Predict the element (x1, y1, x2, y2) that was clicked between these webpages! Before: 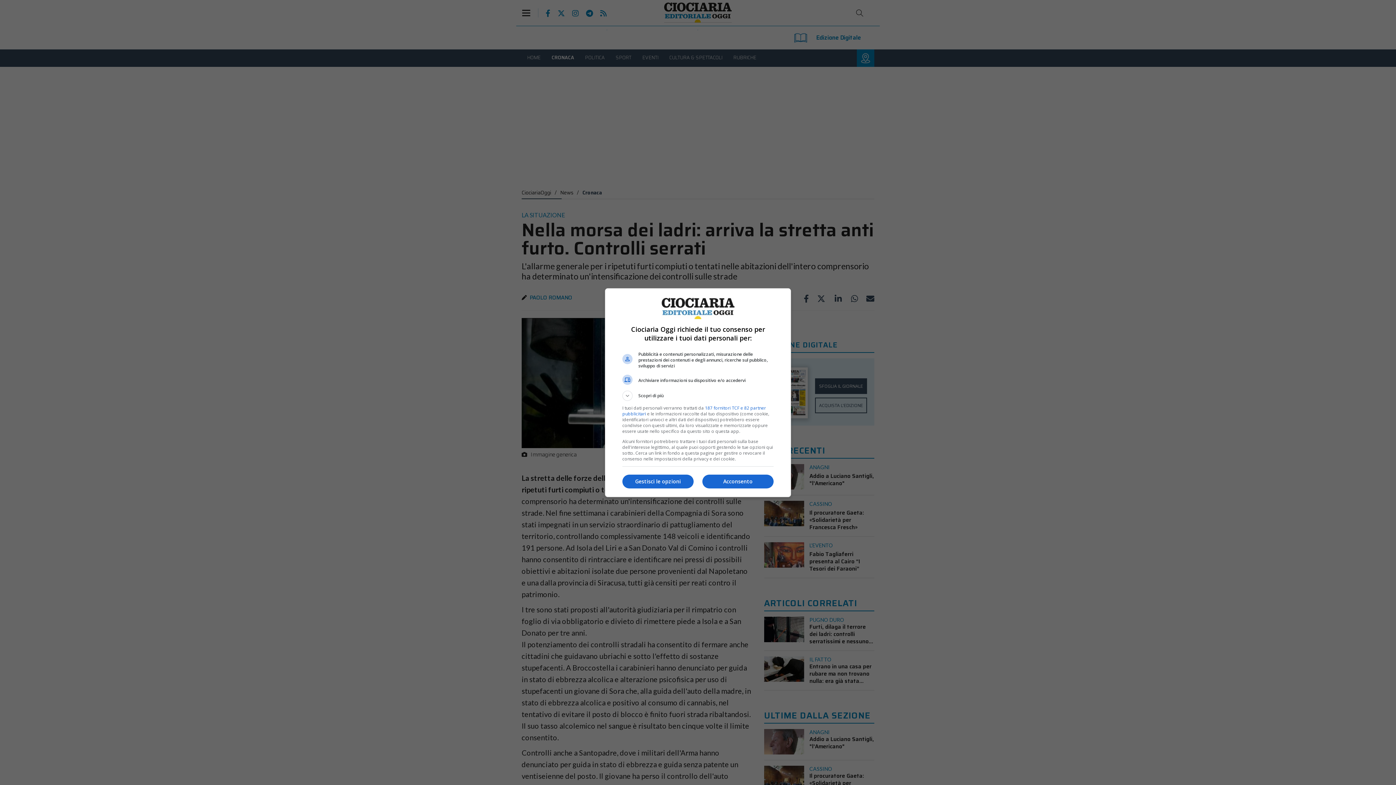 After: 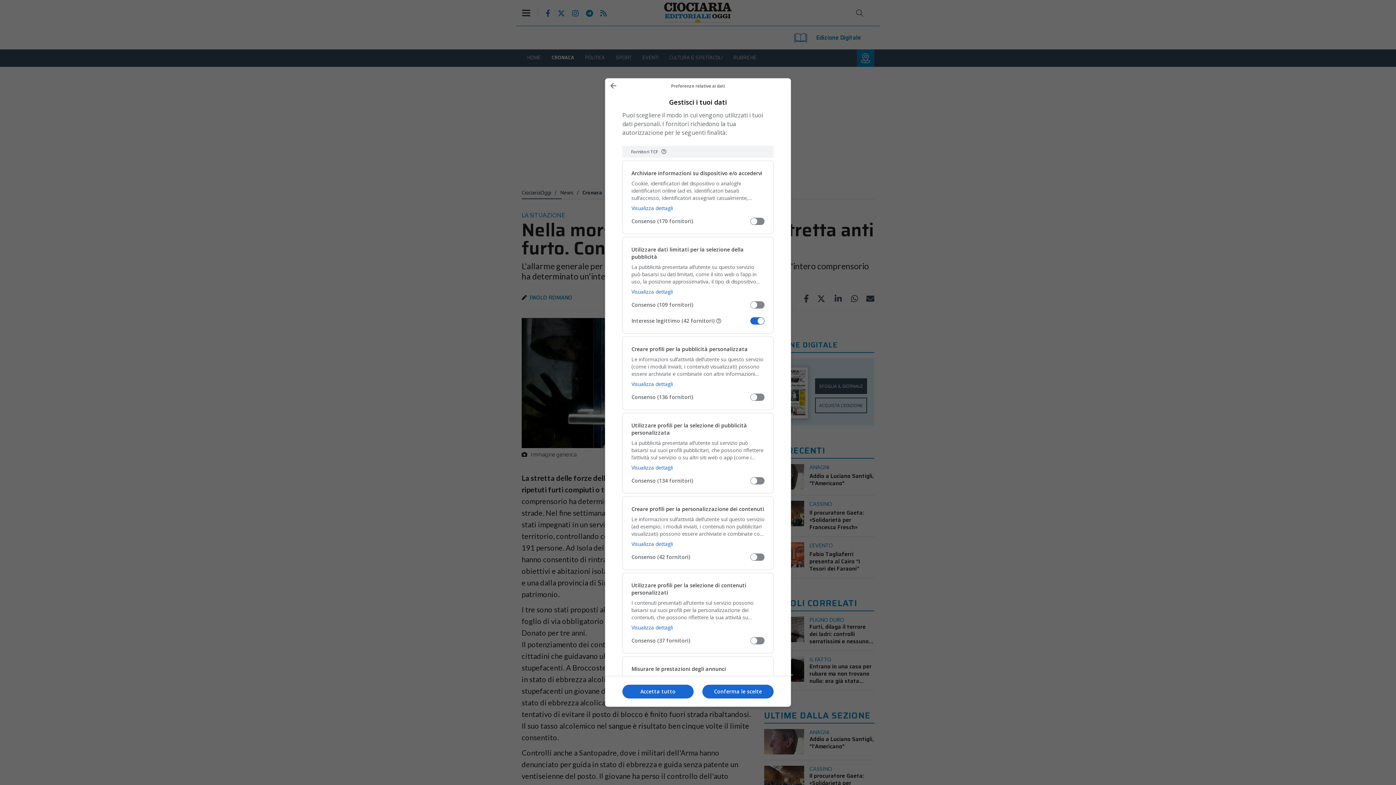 Action: label: Gestisci le opzioni bbox: (622, 474, 693, 488)